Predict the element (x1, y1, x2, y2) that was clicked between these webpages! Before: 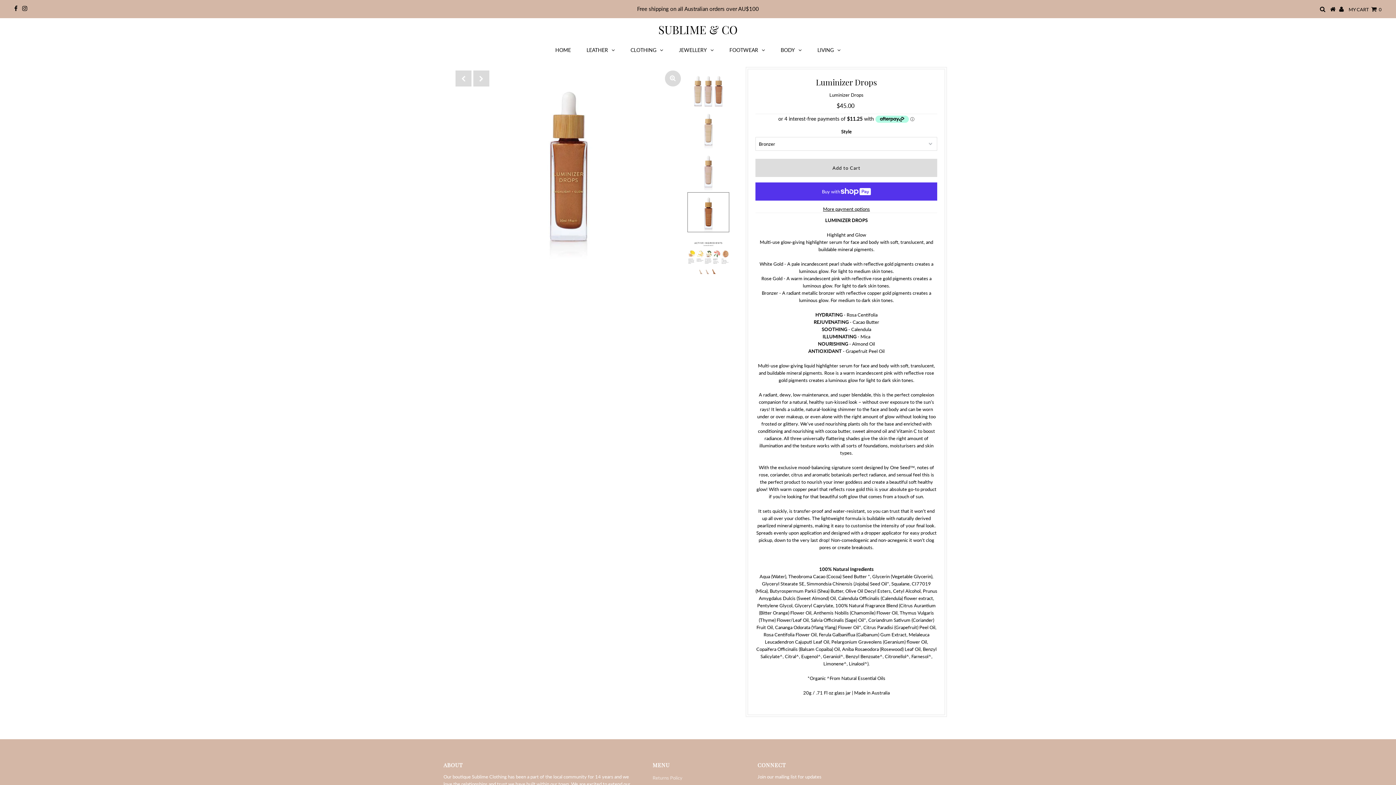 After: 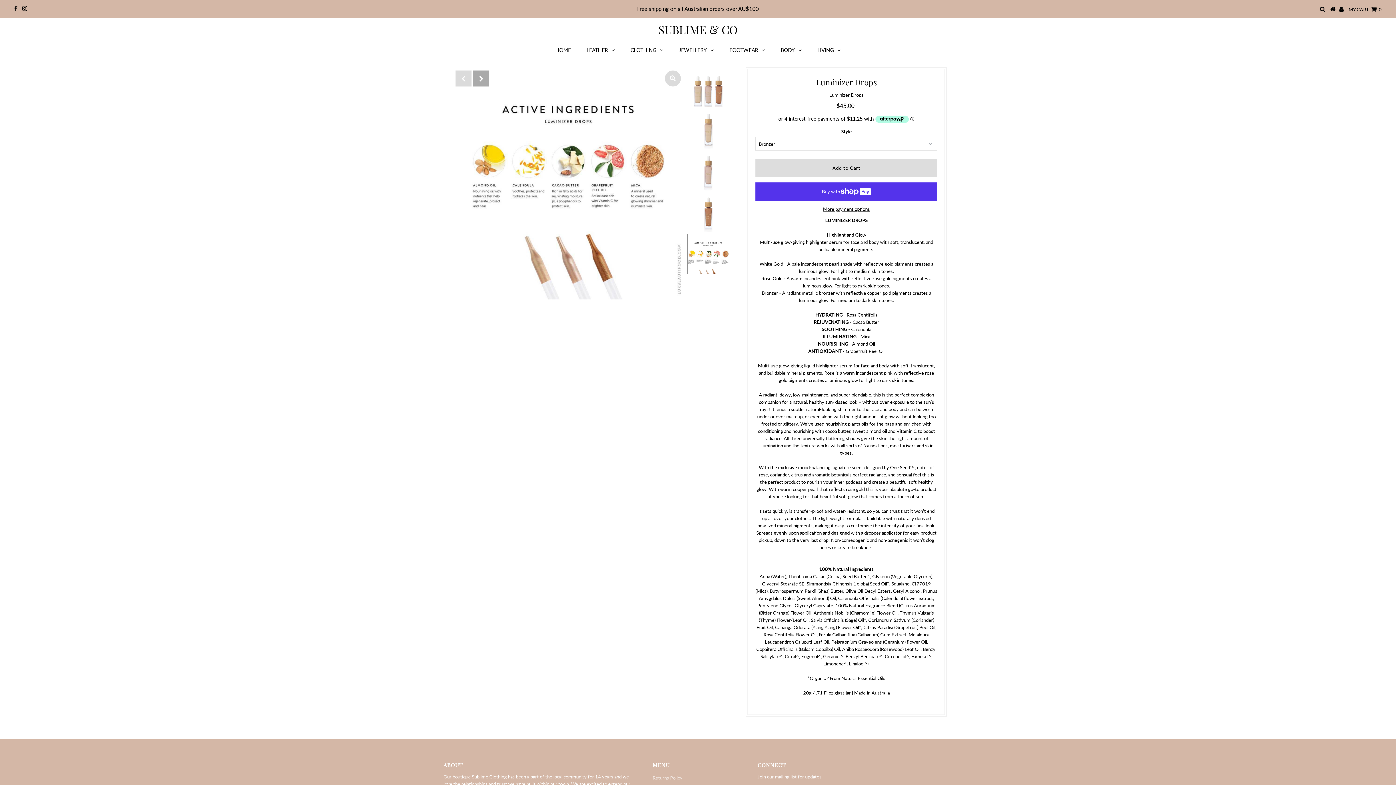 Action: label: Next bbox: (473, 70, 489, 86)